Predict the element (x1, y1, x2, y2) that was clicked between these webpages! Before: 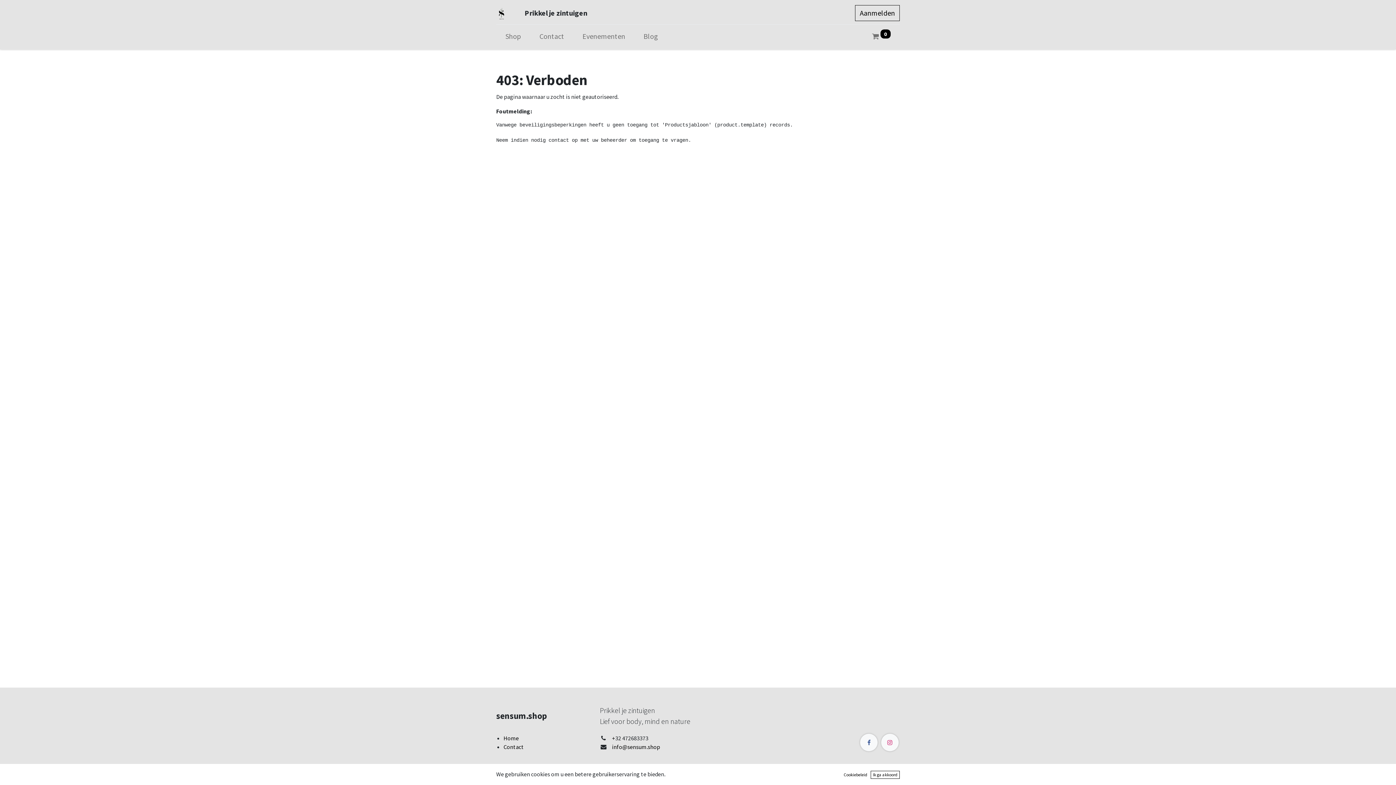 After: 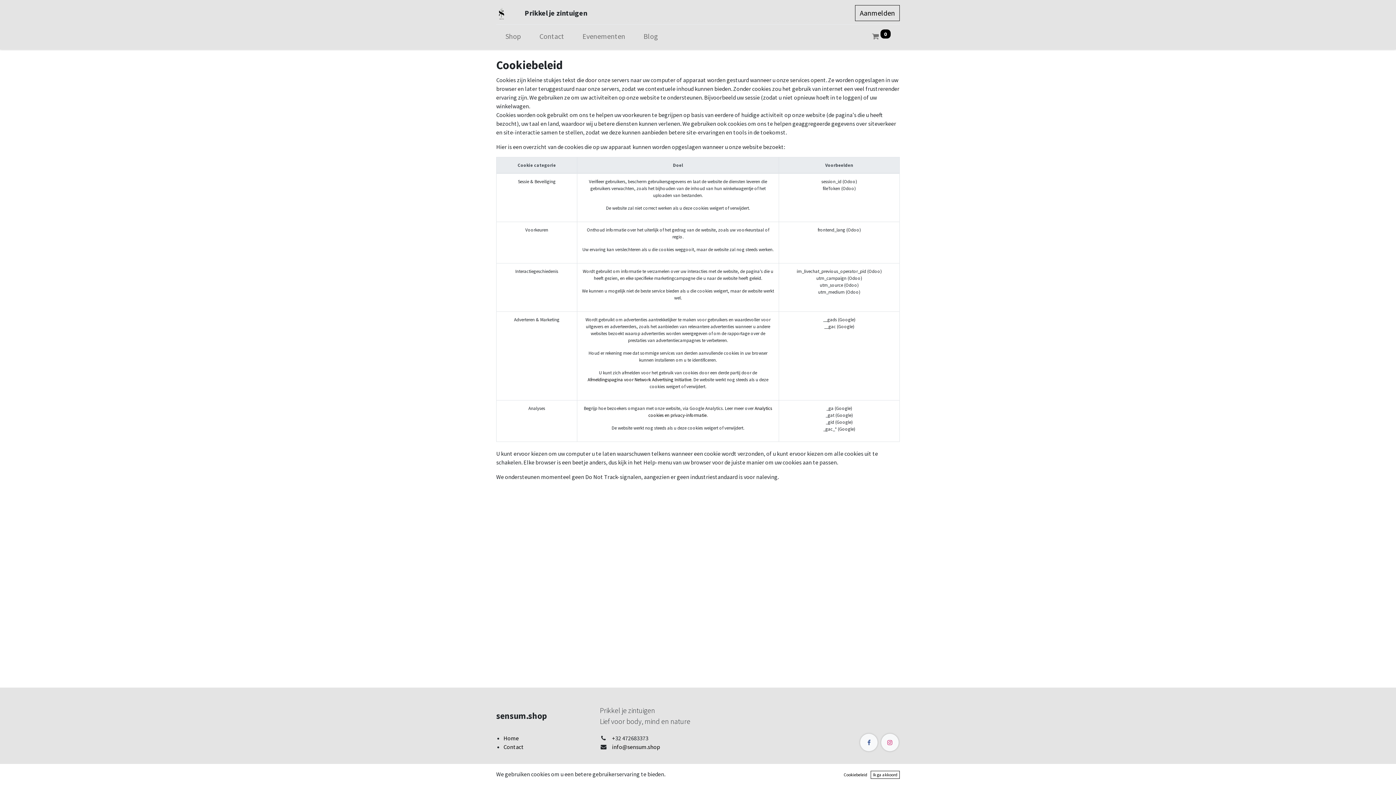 Action: bbox: (841, 771, 869, 779) label: Cookiebeleid